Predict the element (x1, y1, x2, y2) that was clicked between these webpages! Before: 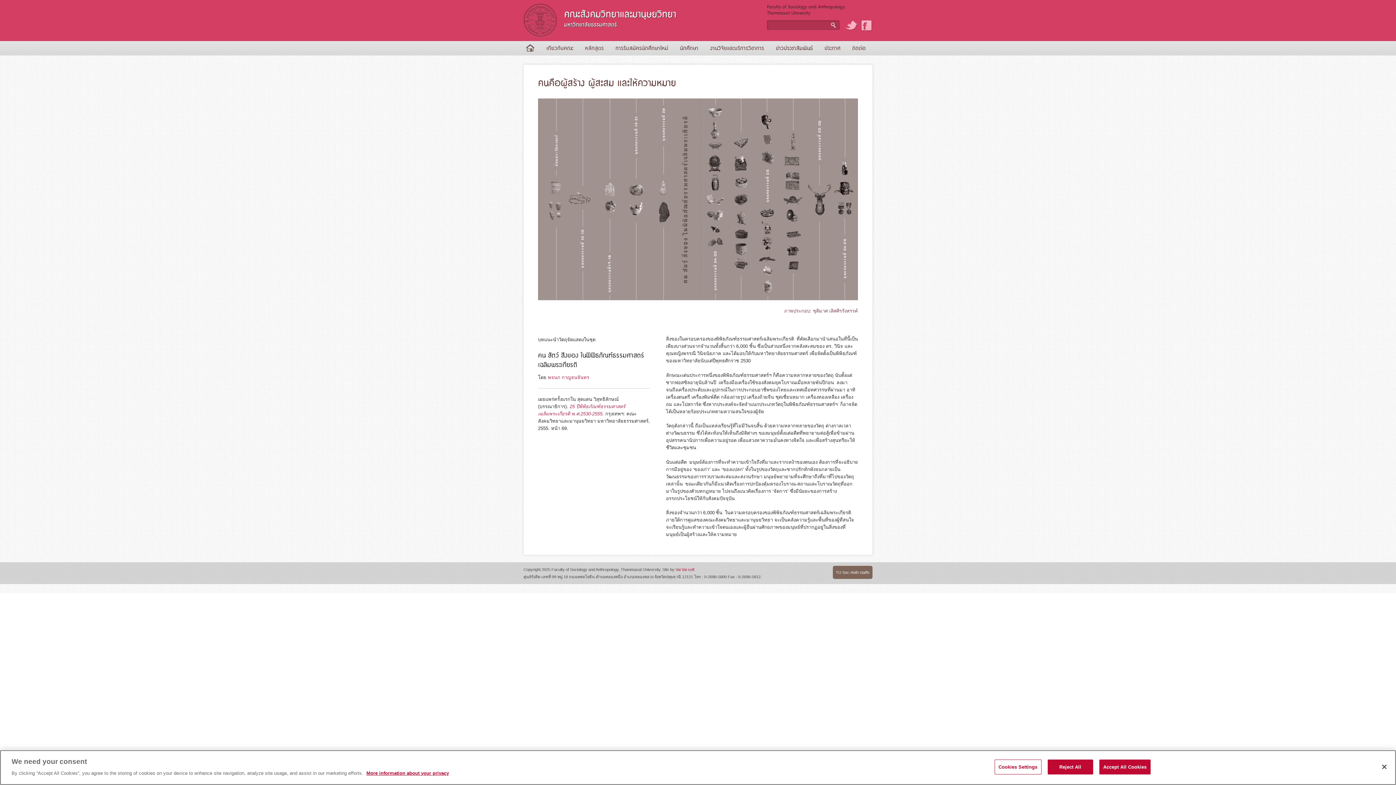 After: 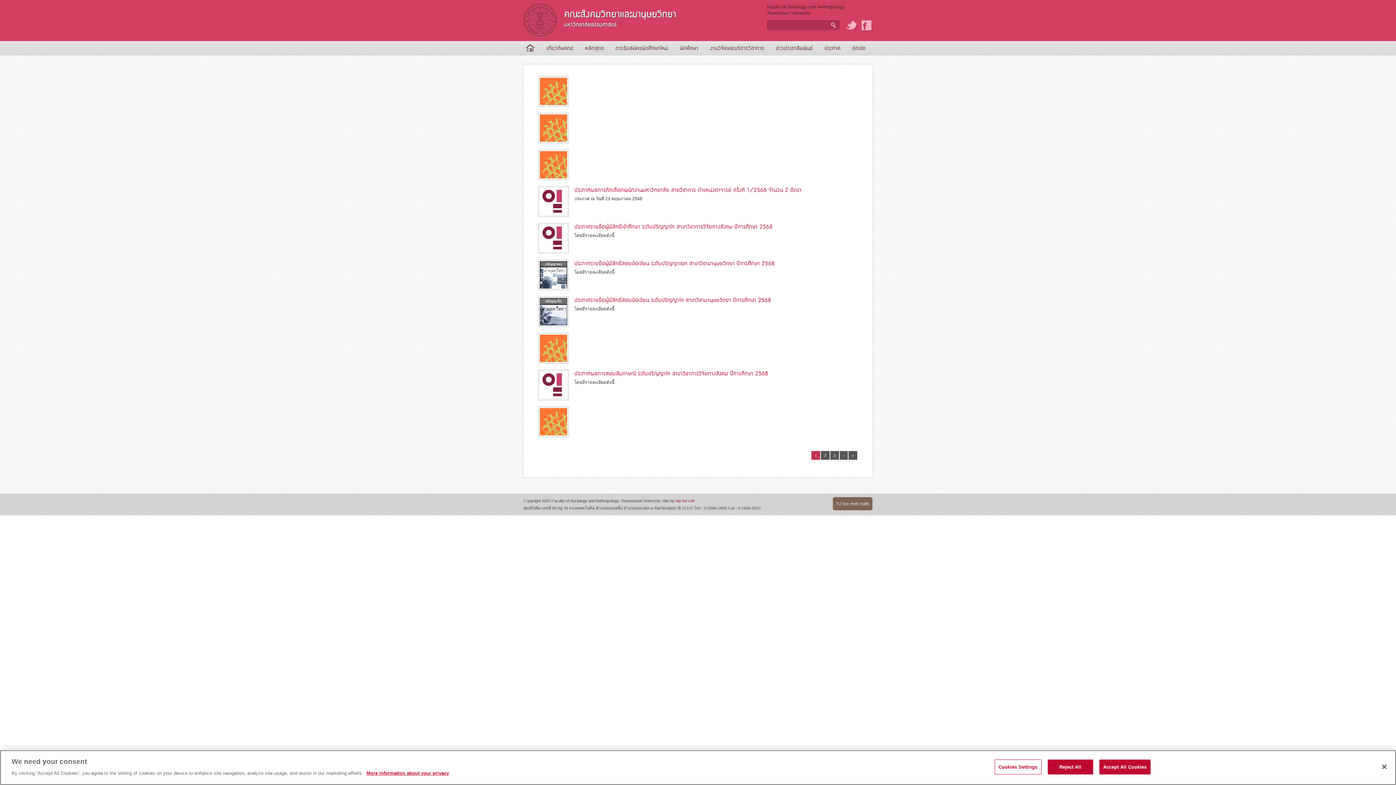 Action: bbox: (827, 20, 840, 30) label: Search